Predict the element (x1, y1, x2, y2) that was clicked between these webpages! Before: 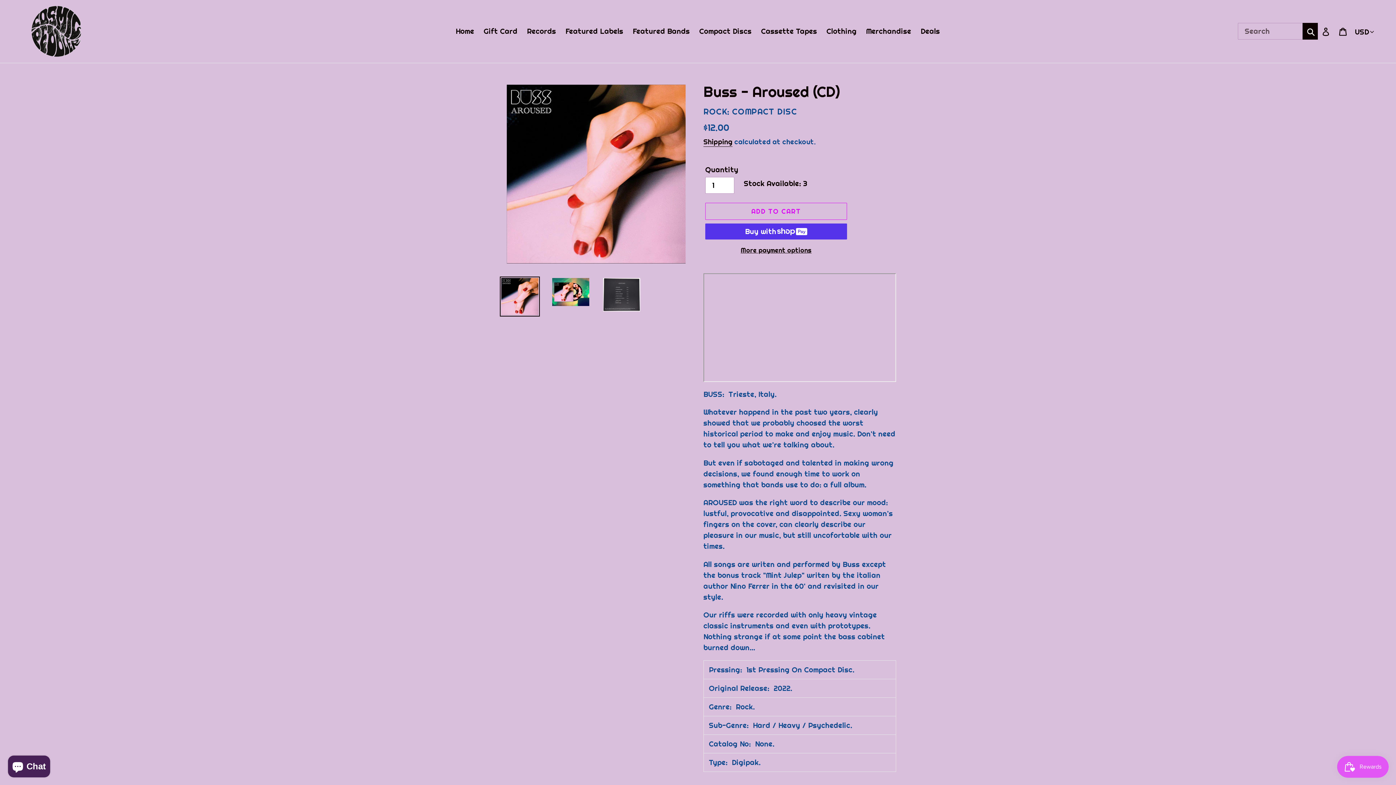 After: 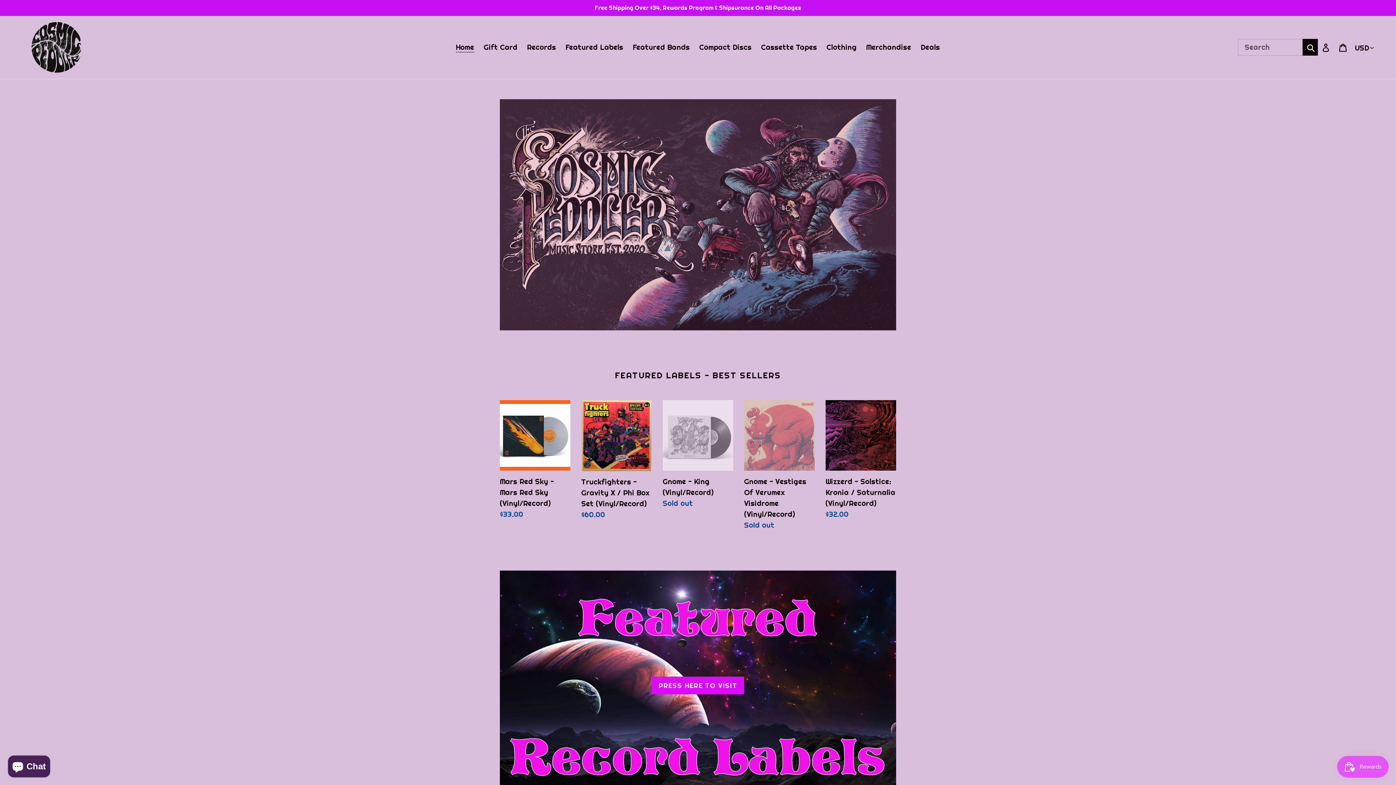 Action: bbox: (452, 24, 478, 37) label: Home